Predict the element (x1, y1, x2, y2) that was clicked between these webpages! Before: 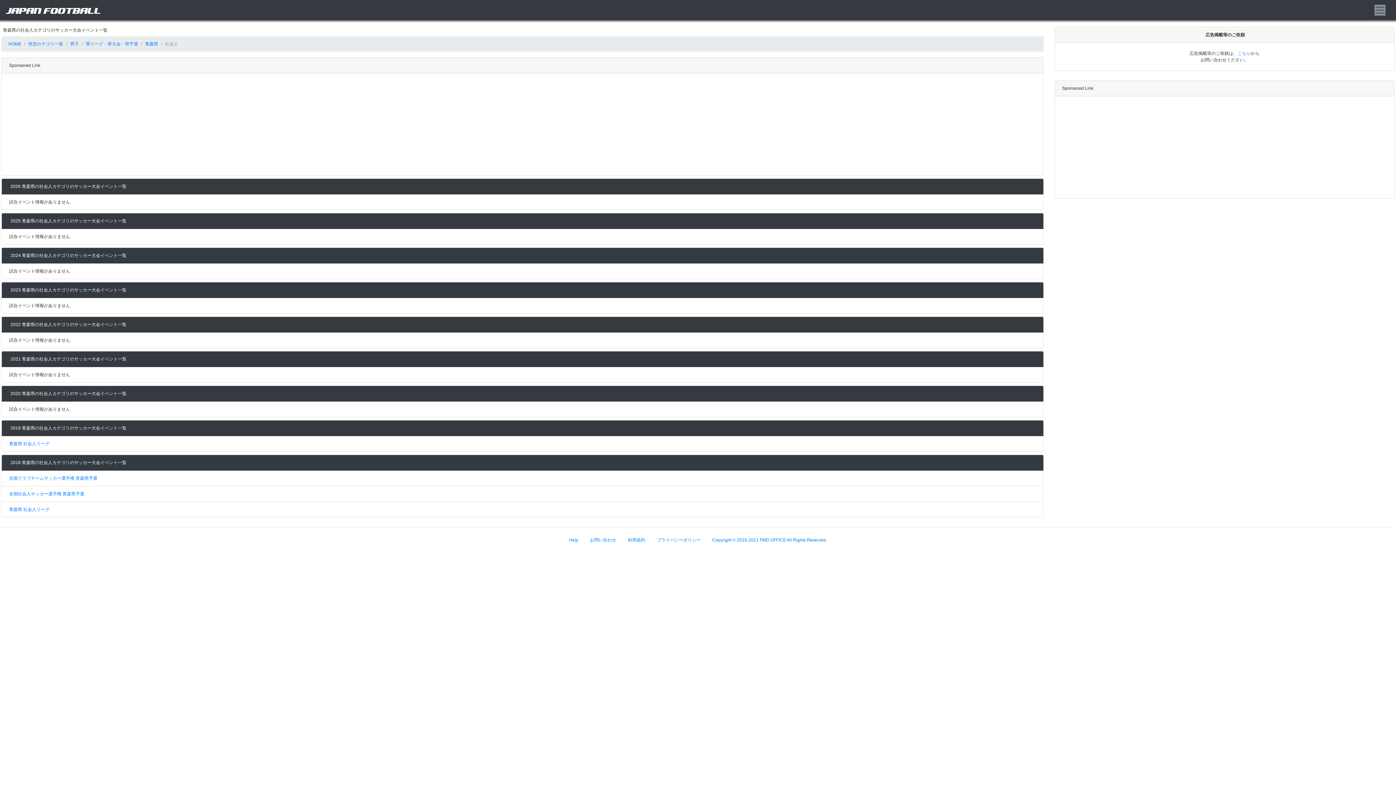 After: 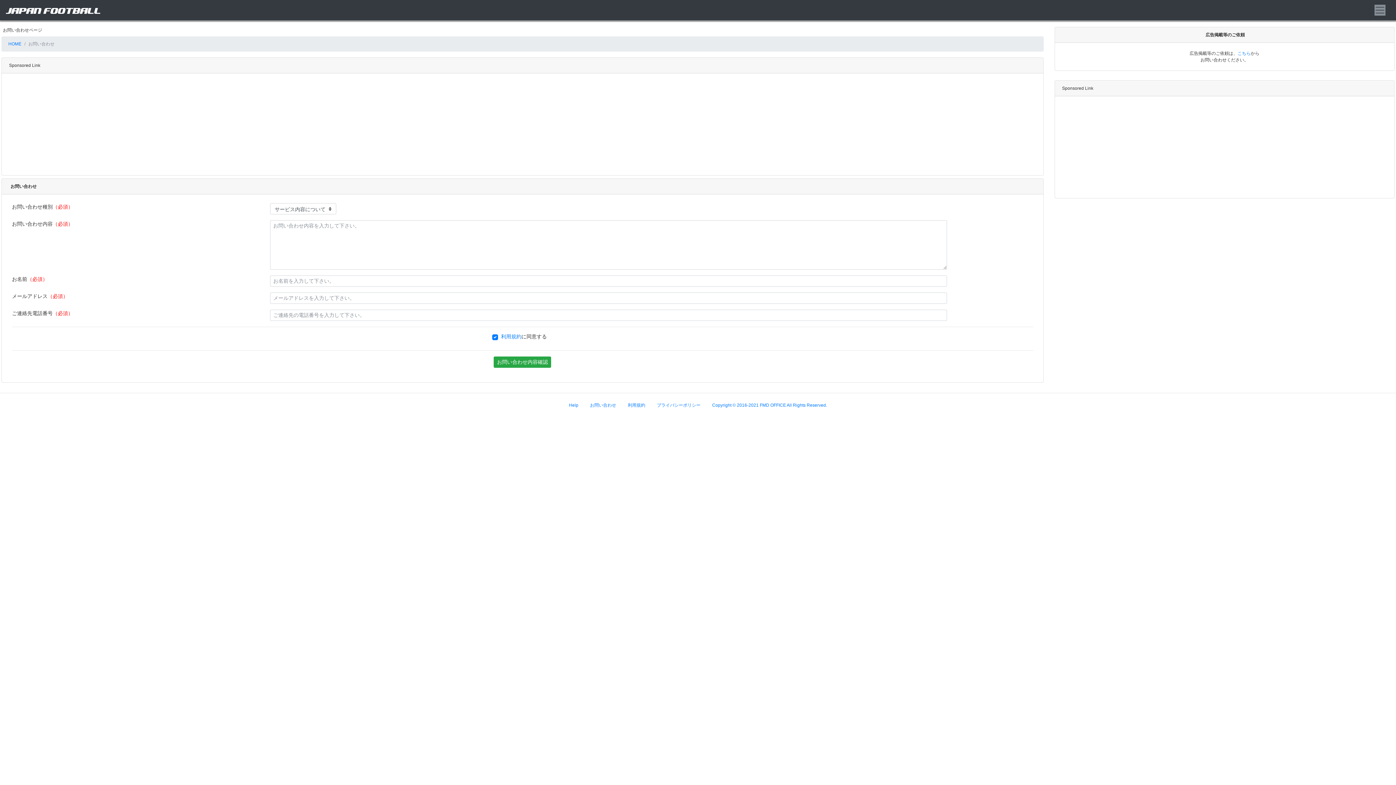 Action: label: お問い合わせ bbox: (584, 534, 622, 546)